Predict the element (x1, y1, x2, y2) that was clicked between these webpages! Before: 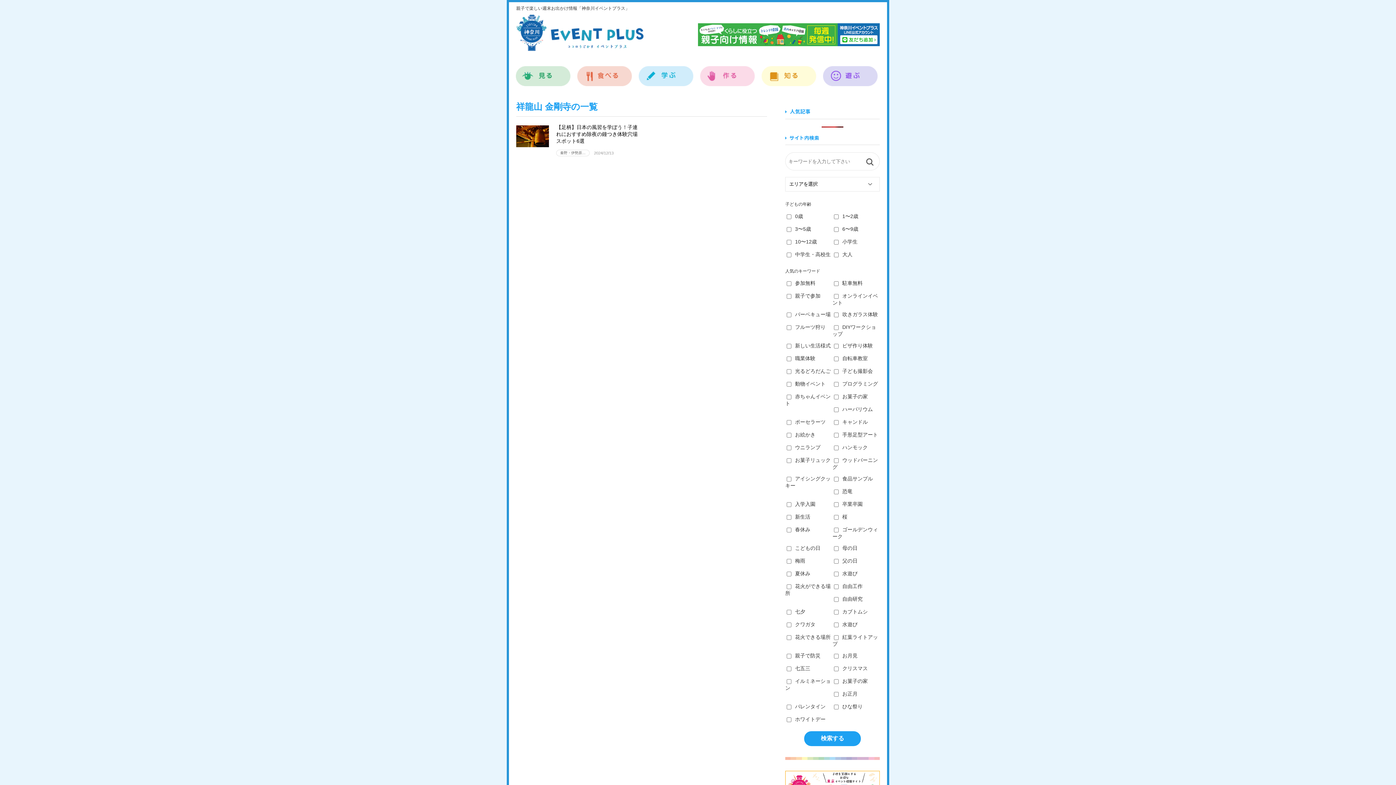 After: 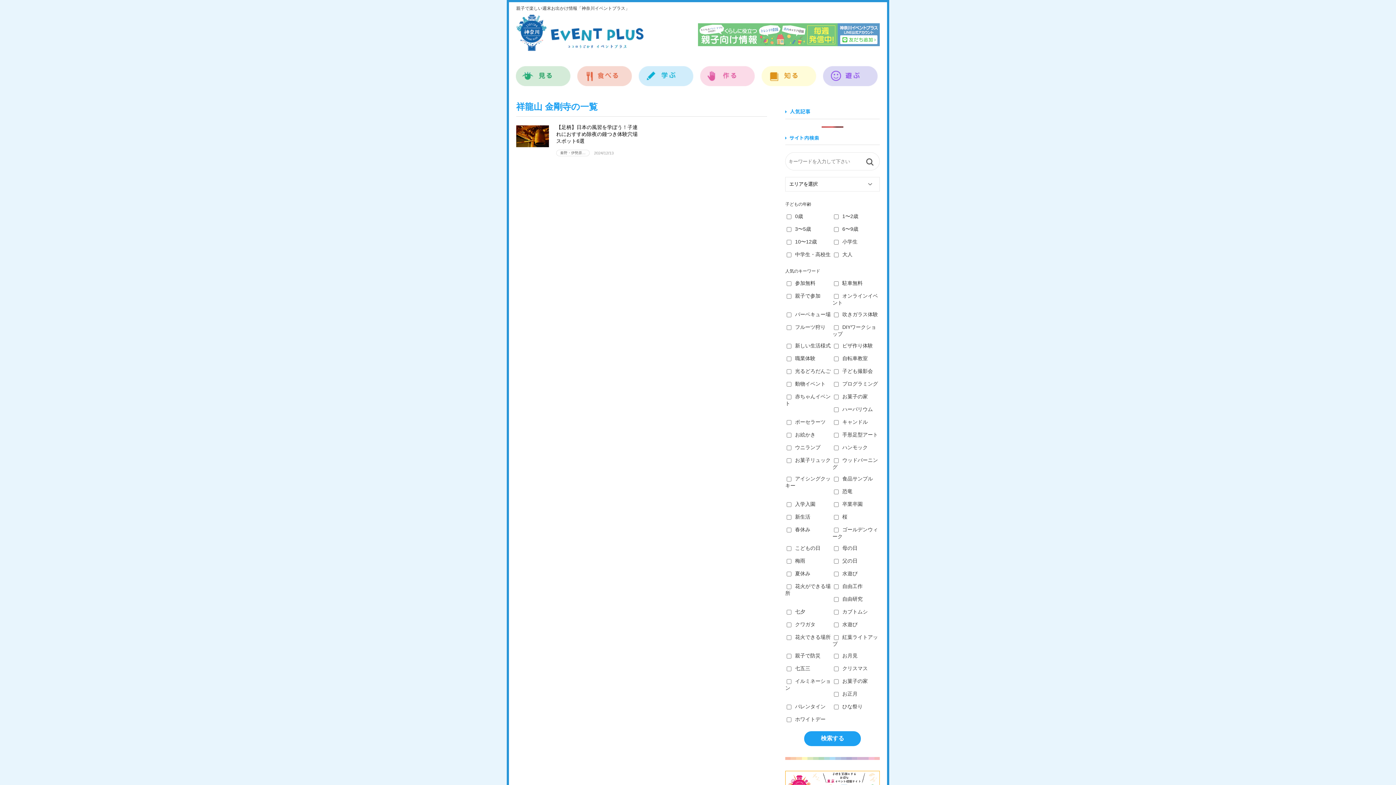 Action: bbox: (698, 31, 880, 37)